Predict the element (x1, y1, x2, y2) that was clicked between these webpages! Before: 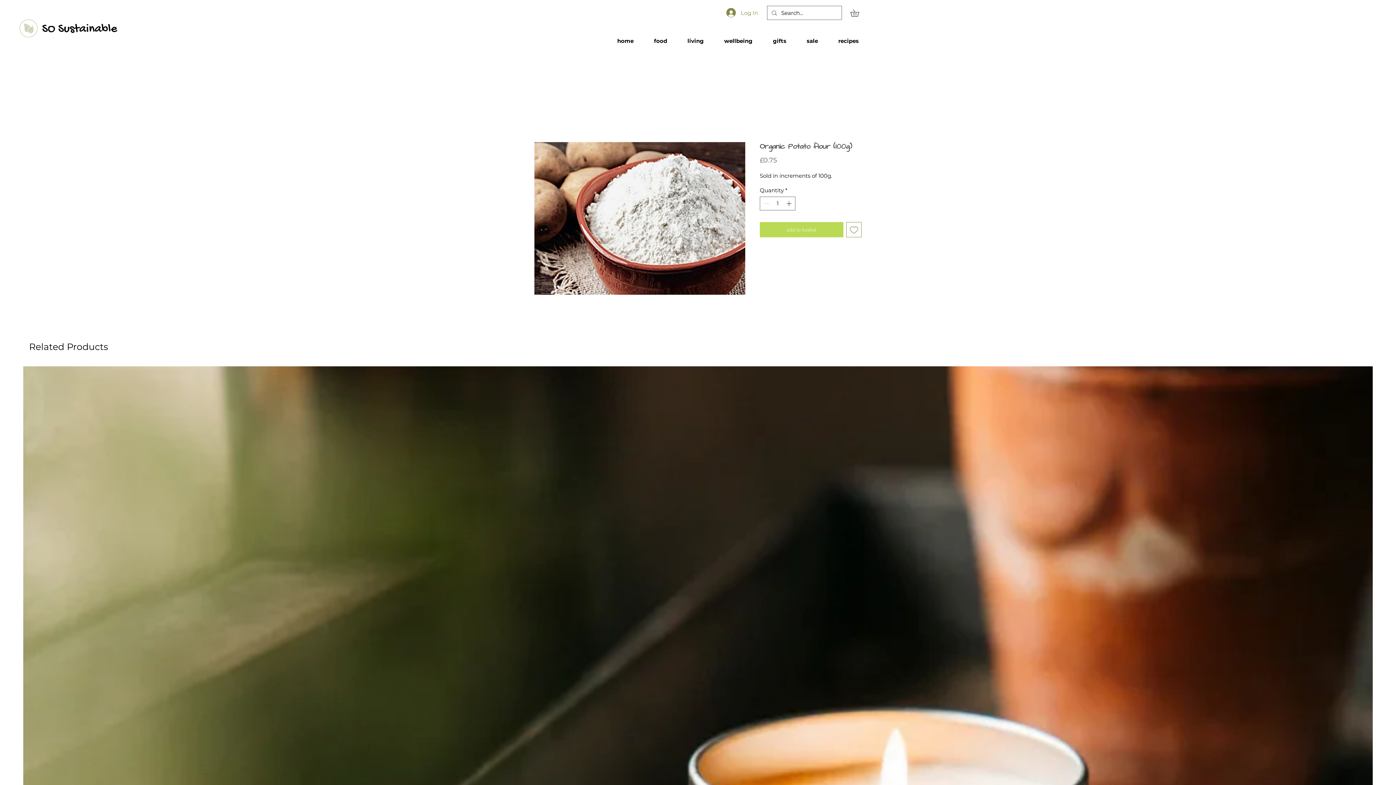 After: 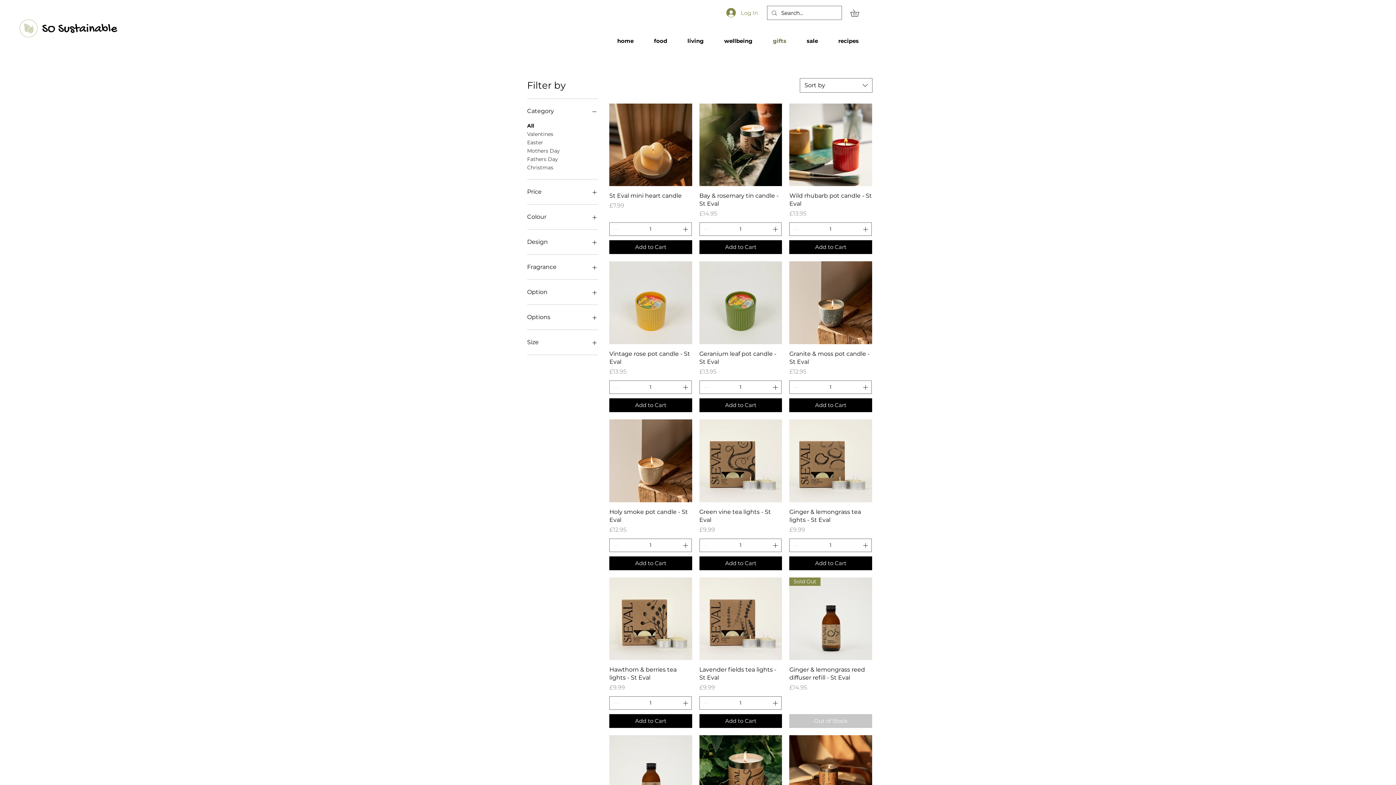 Action: bbox: (762, 31, 796, 50) label: gifts